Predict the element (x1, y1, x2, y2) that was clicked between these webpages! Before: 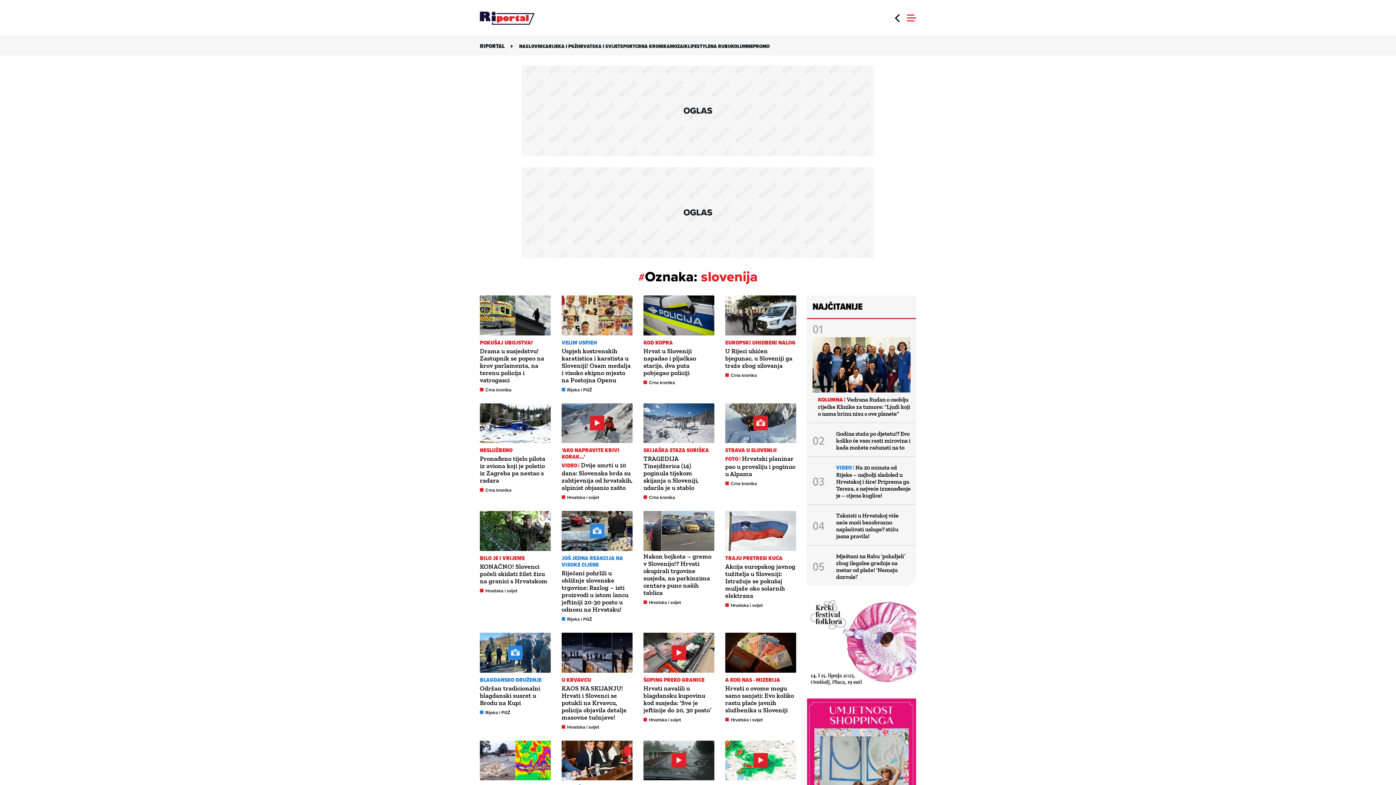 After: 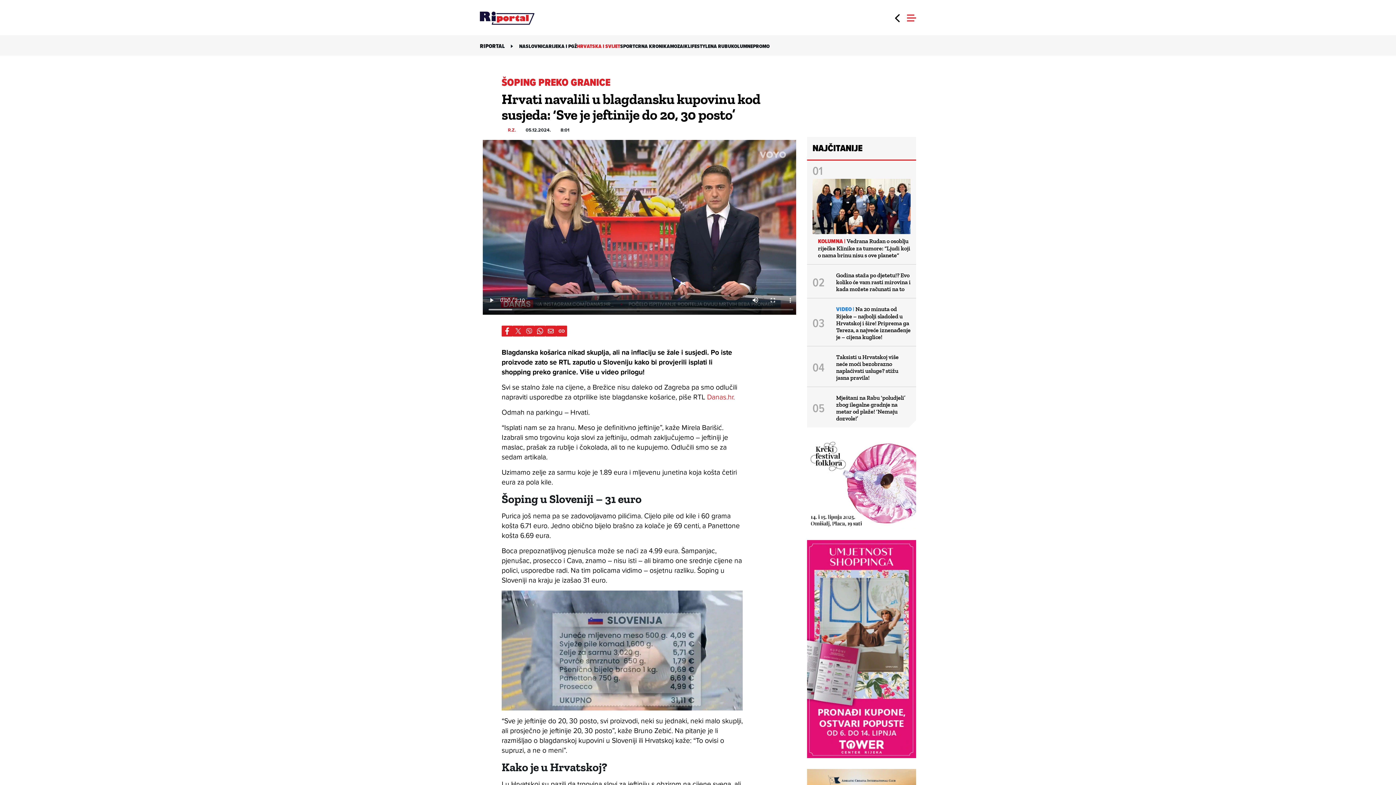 Action: label: Hrvati navalili u blagdansku kupovinu kod susjeda: ‘Sve je jeftinije do 20, 30 posto’ bbox: (643, 684, 711, 714)